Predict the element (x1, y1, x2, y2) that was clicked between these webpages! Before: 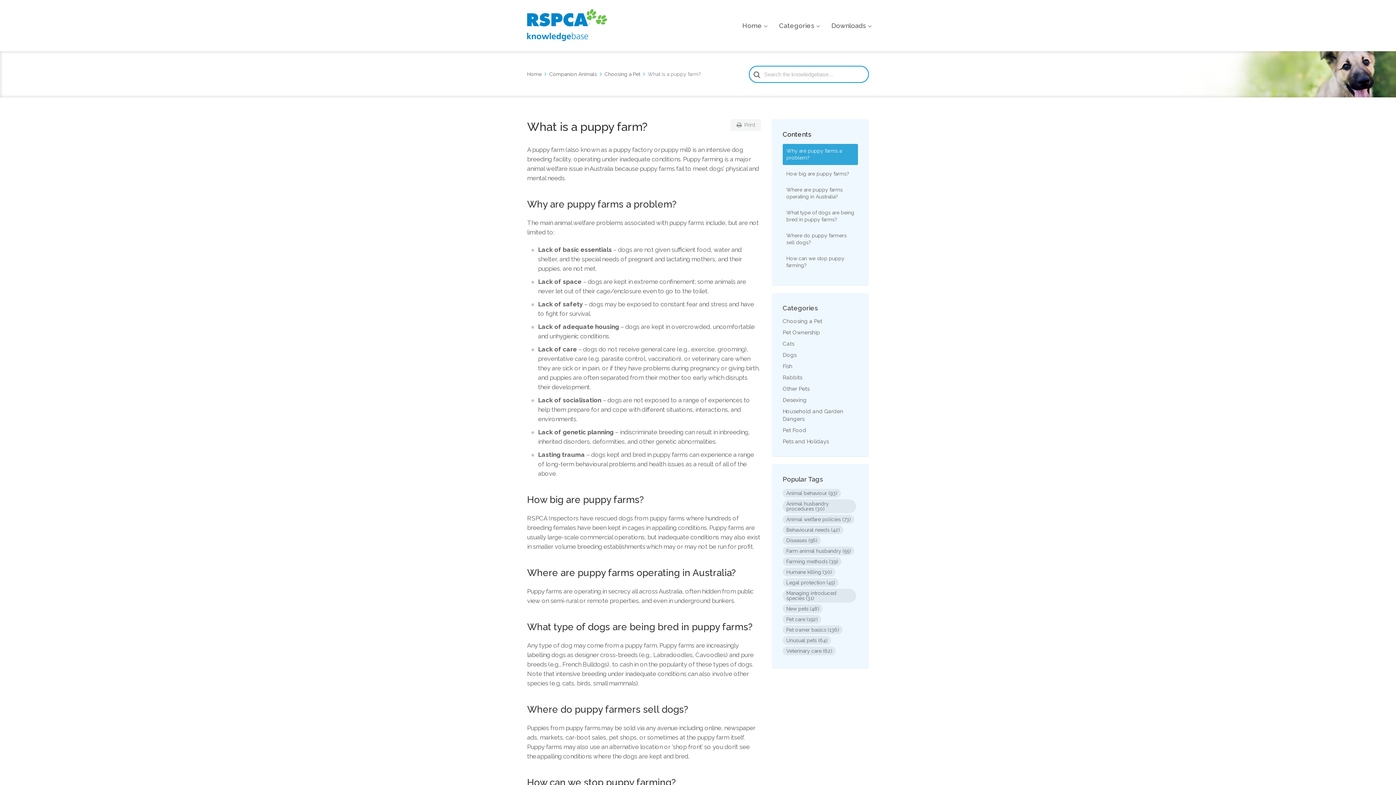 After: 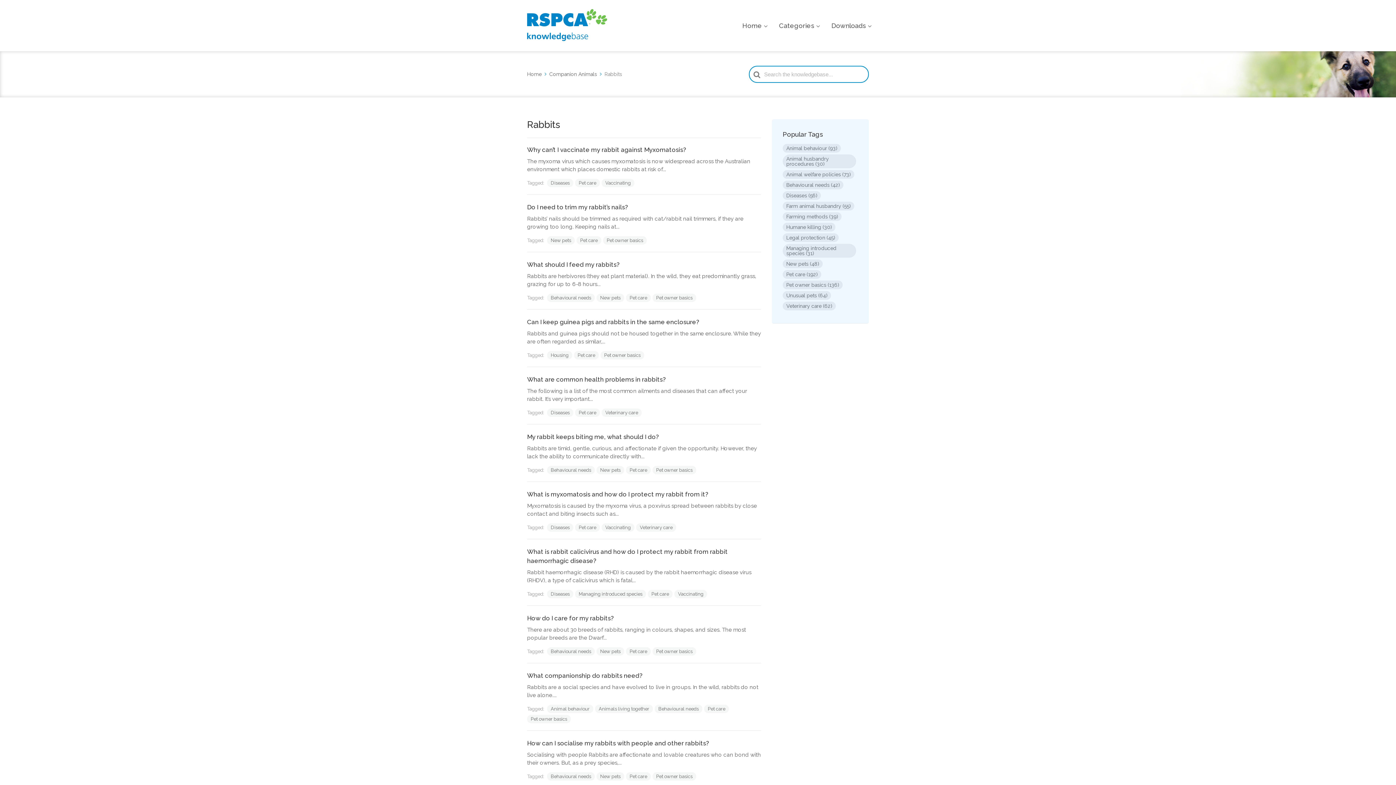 Action: bbox: (782, 374, 802, 381) label: Rabbits